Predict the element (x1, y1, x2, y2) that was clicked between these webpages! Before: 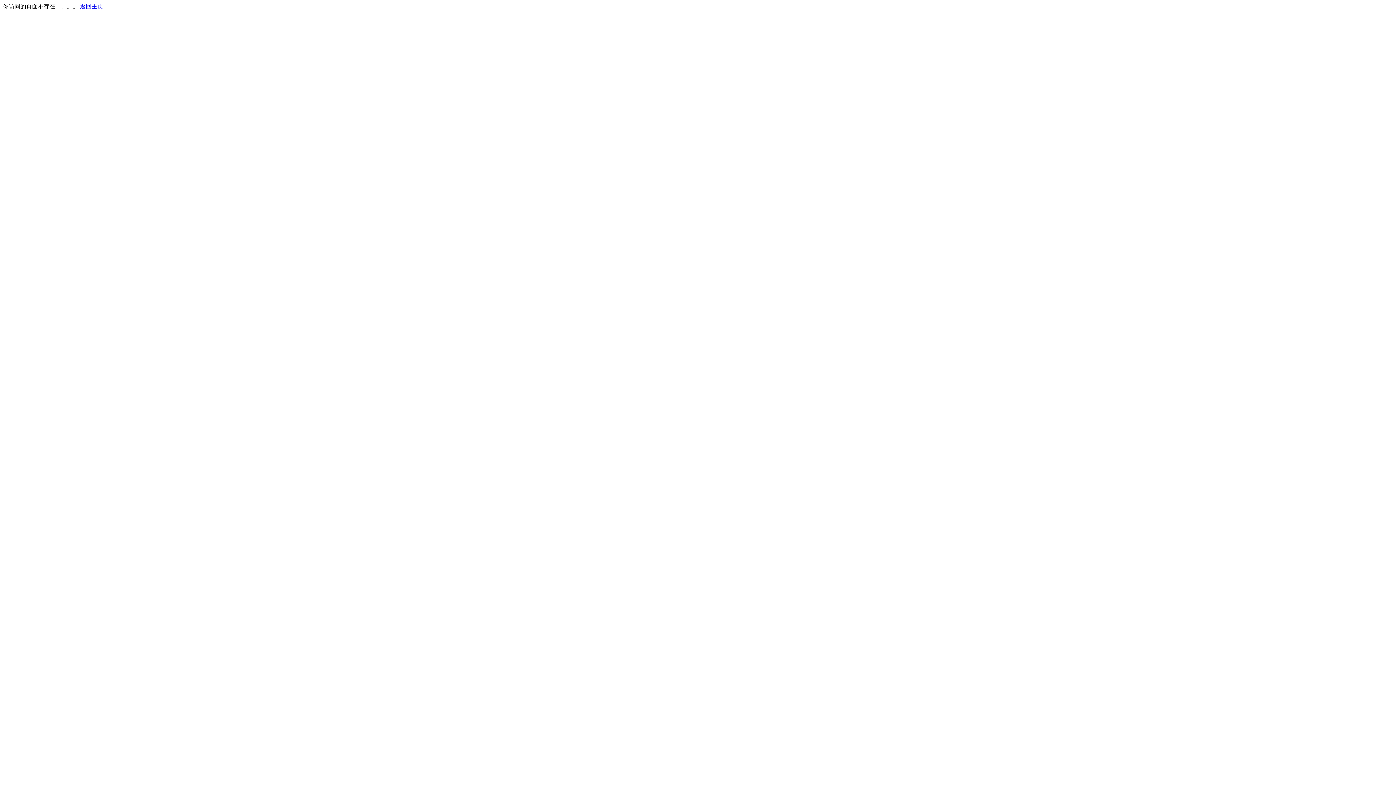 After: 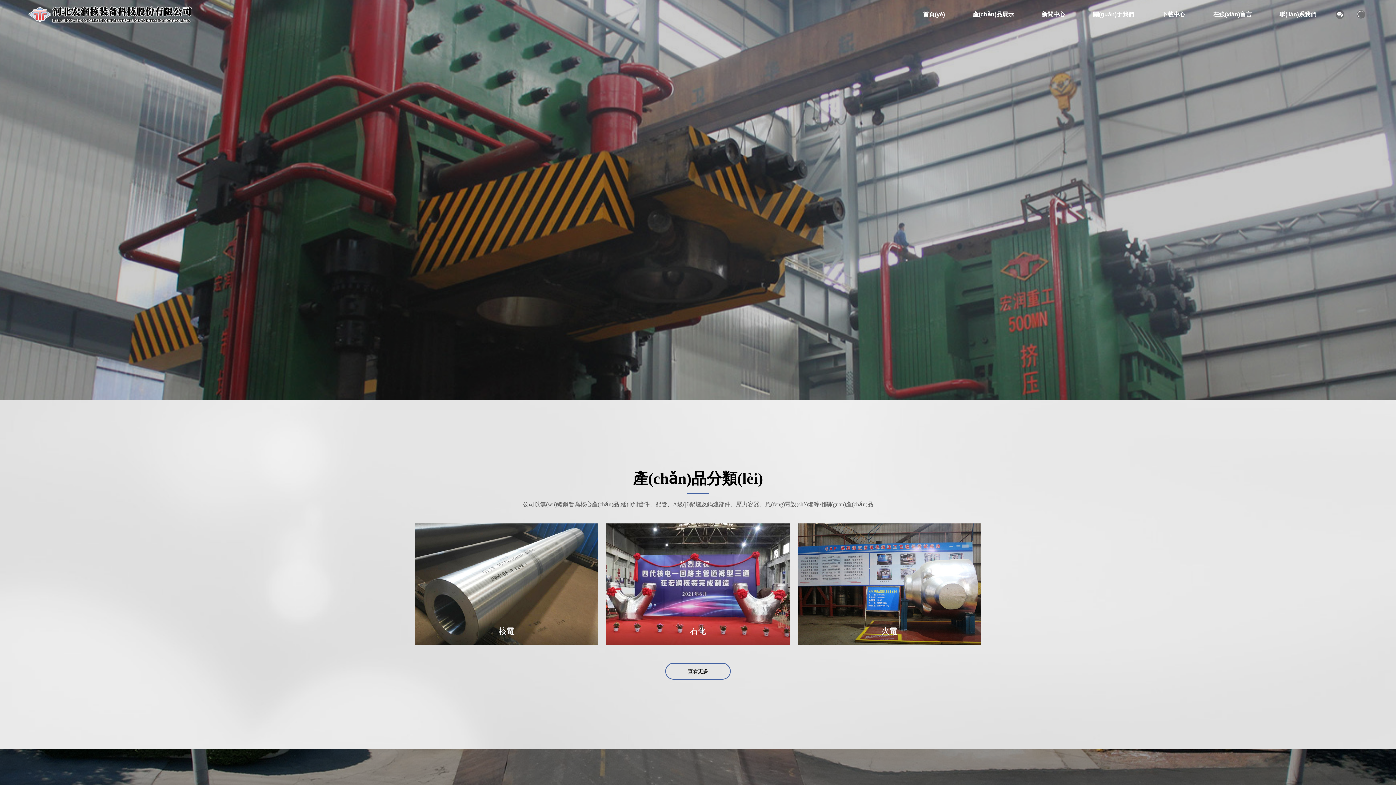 Action: bbox: (80, 3, 103, 9) label: 返回主页